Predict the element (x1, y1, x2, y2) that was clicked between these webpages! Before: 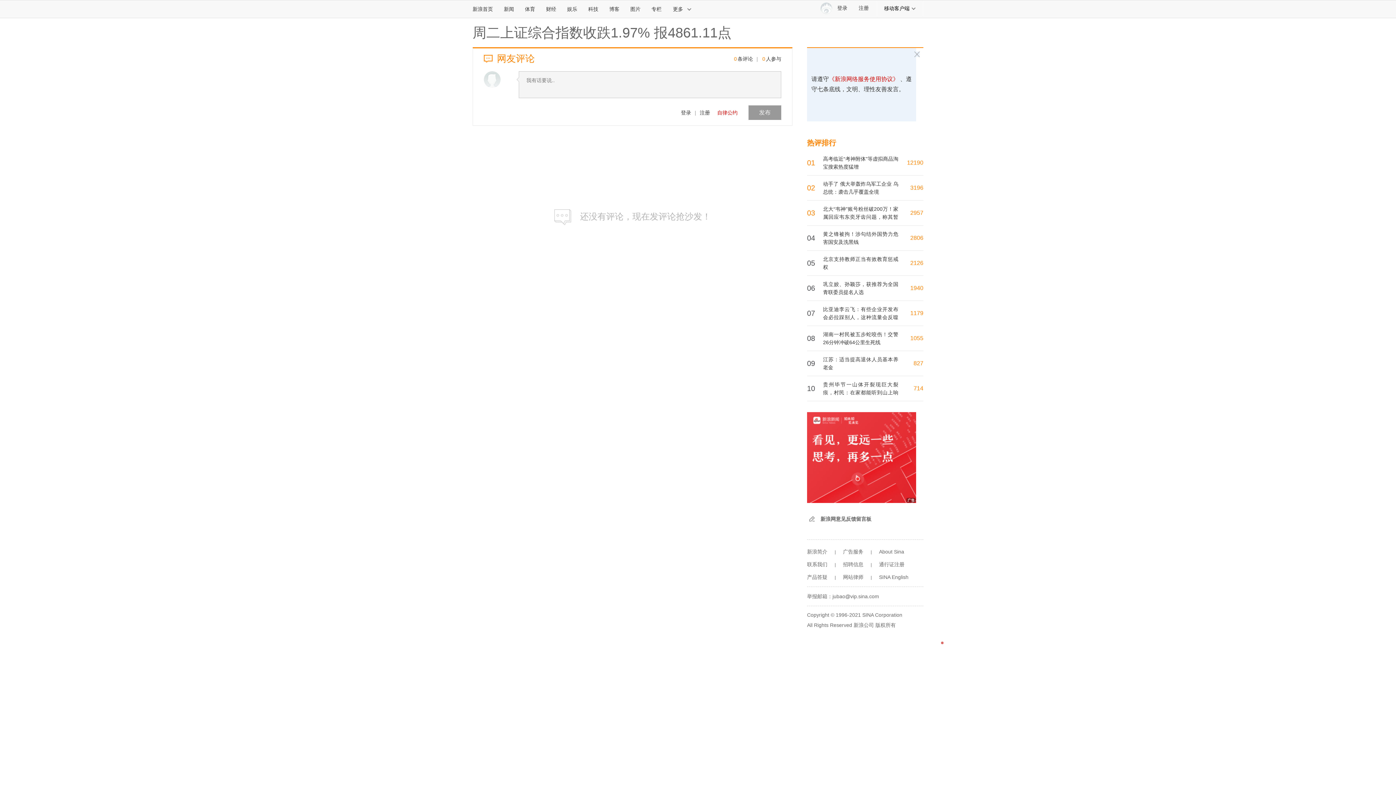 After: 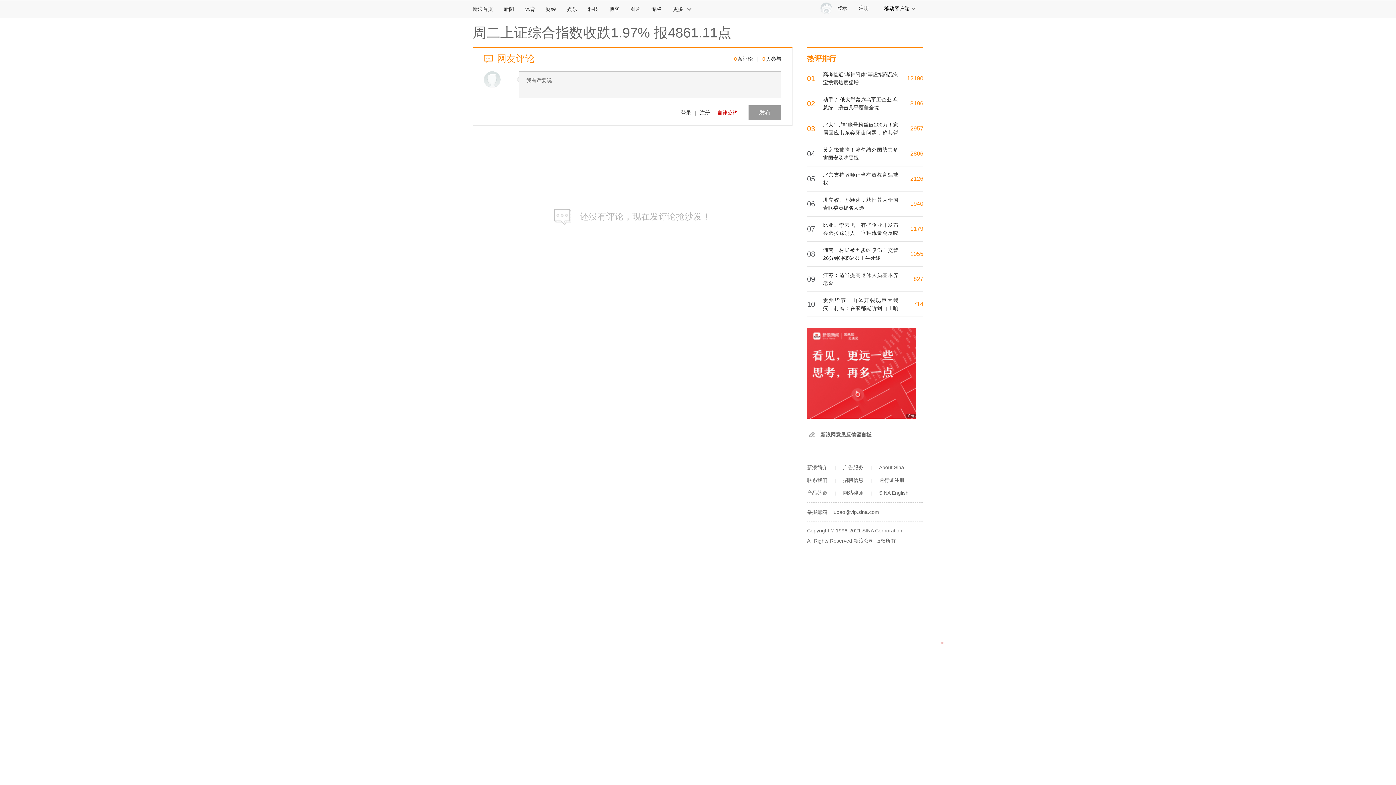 Action: bbox: (820, 516, 871, 522) label: 新浪网意见反馈留言板